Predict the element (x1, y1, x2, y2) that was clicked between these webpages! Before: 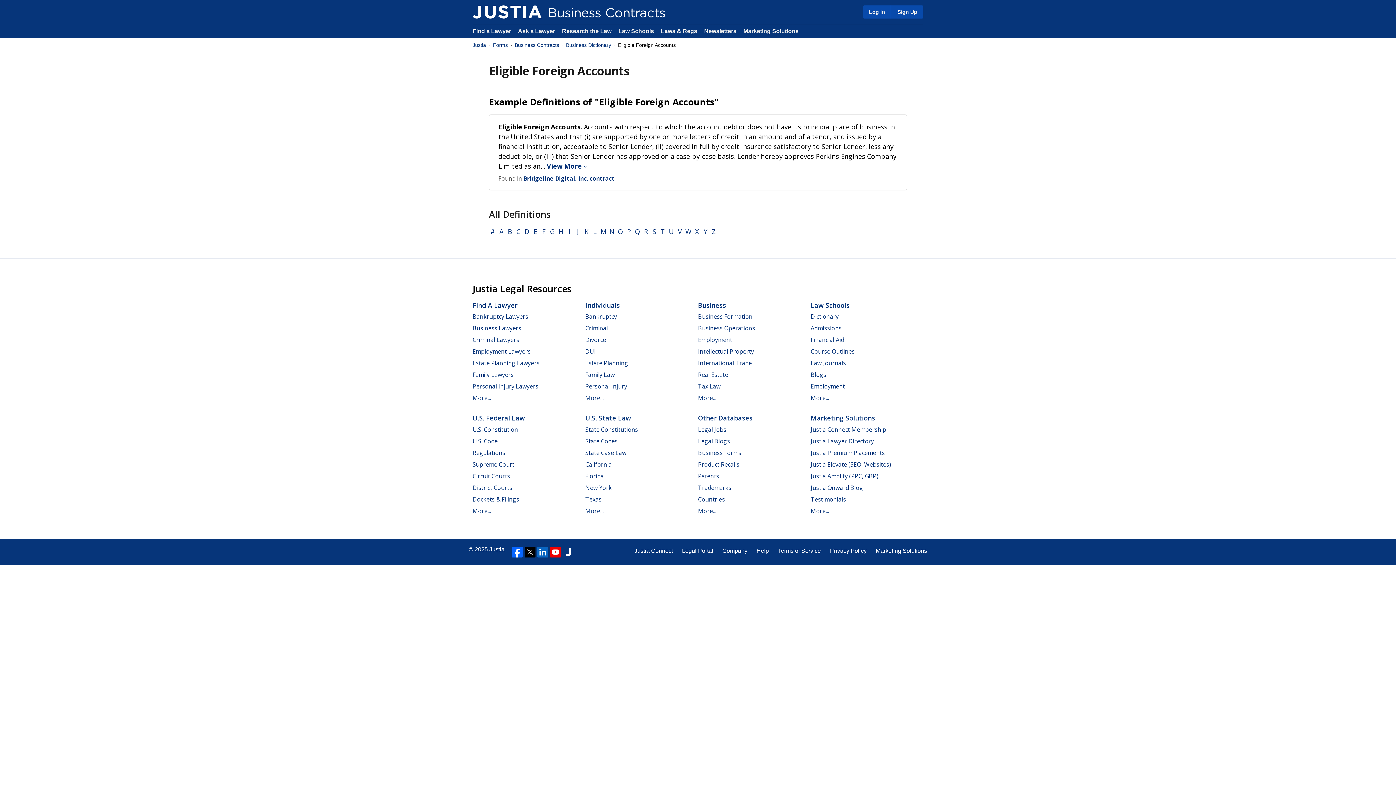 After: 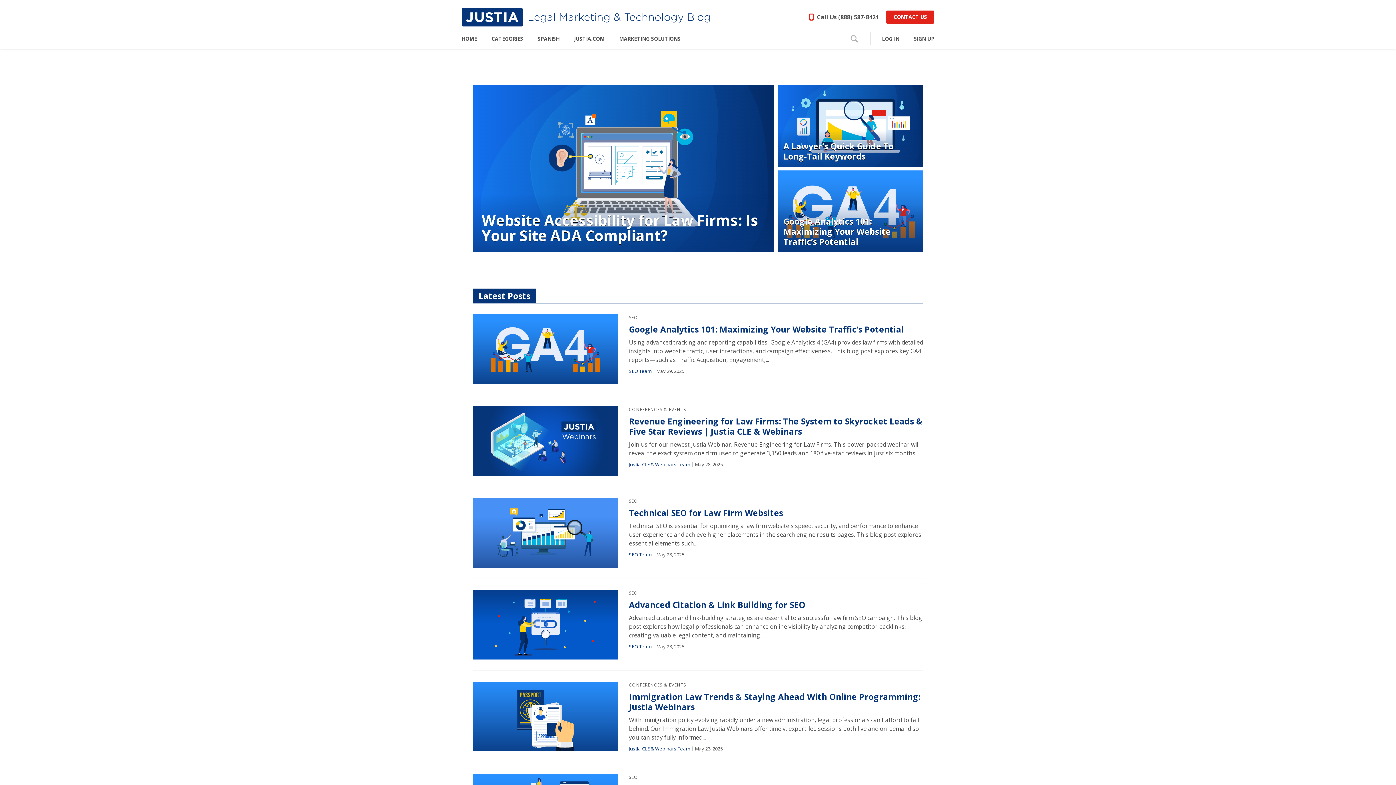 Action: label: Justia Onward Blog bbox: (810, 483, 863, 491)